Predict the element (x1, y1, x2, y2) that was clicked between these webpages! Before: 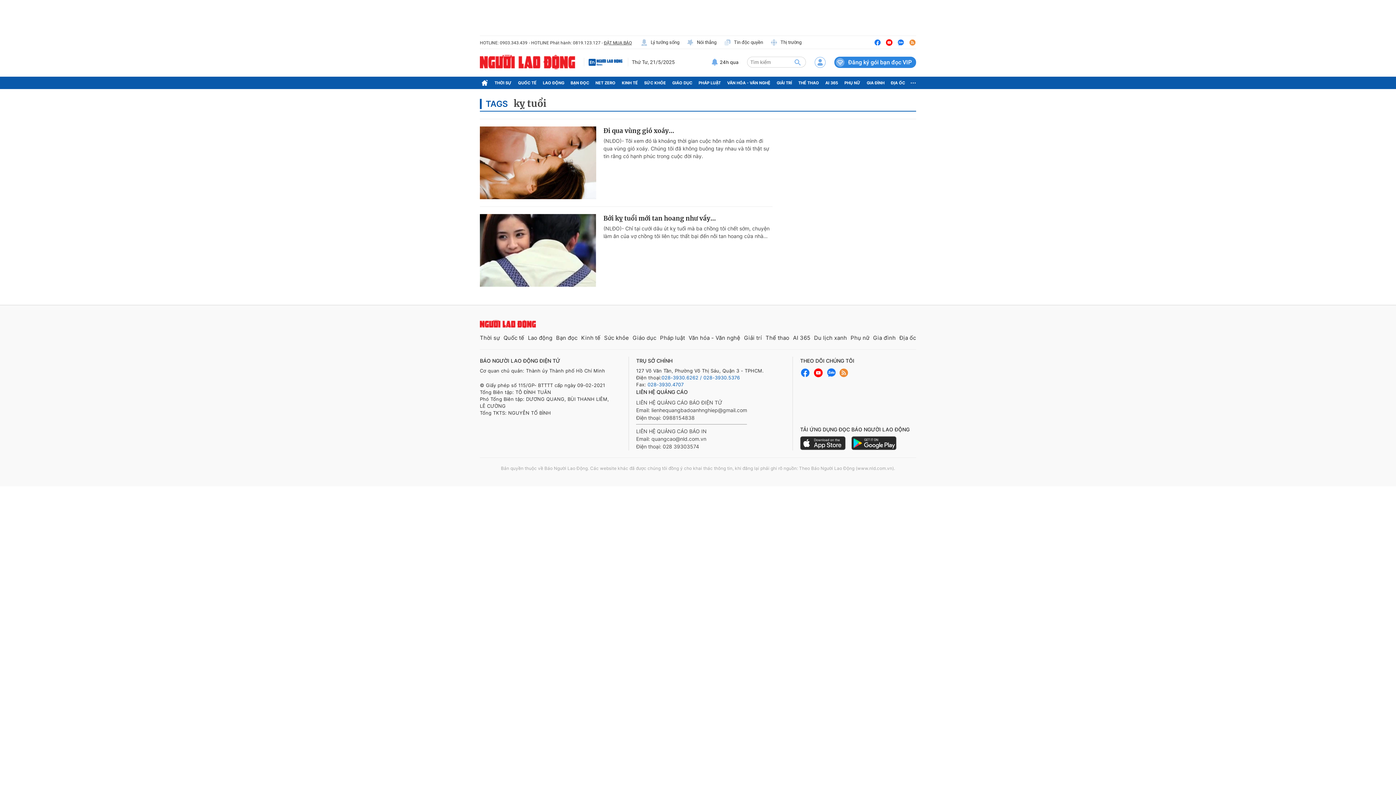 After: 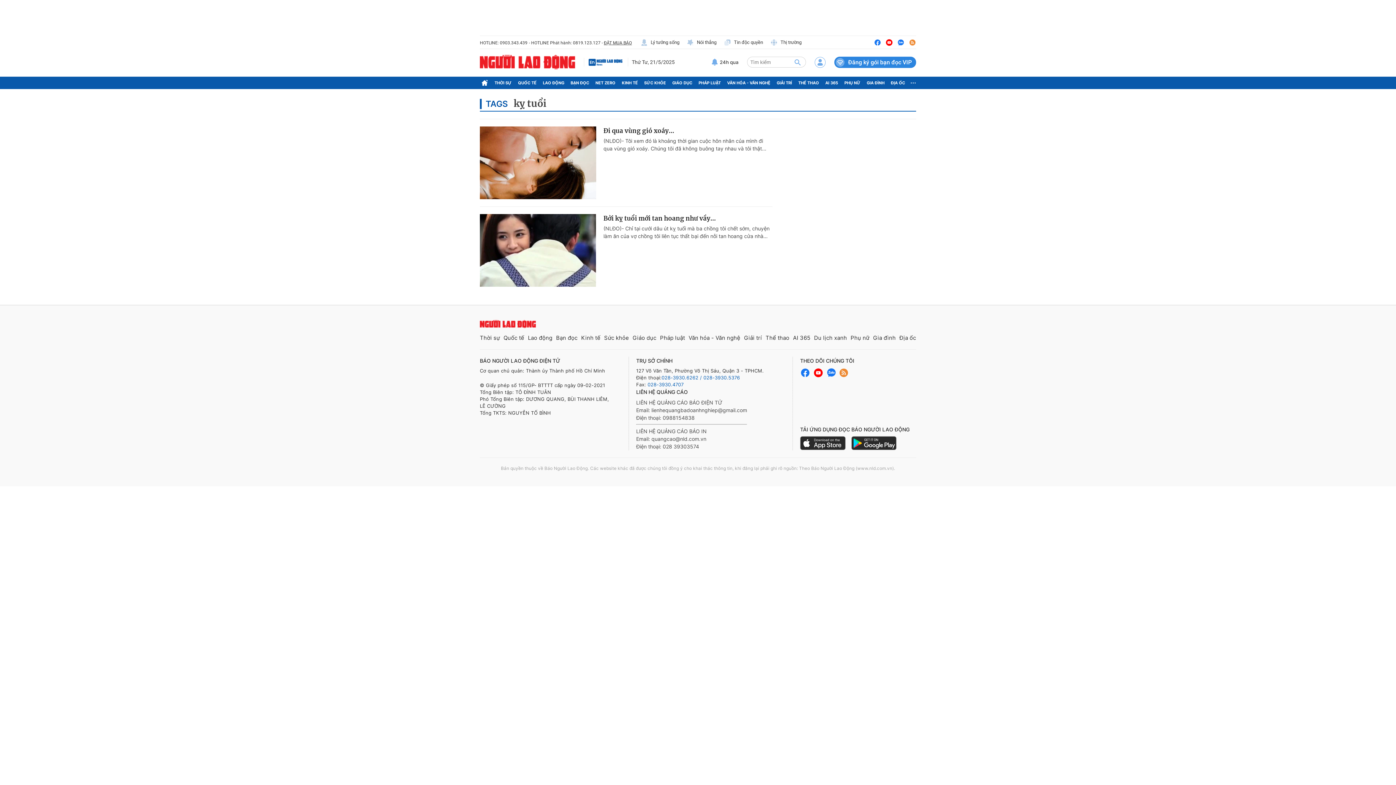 Action: bbox: (874, 38, 881, 46)